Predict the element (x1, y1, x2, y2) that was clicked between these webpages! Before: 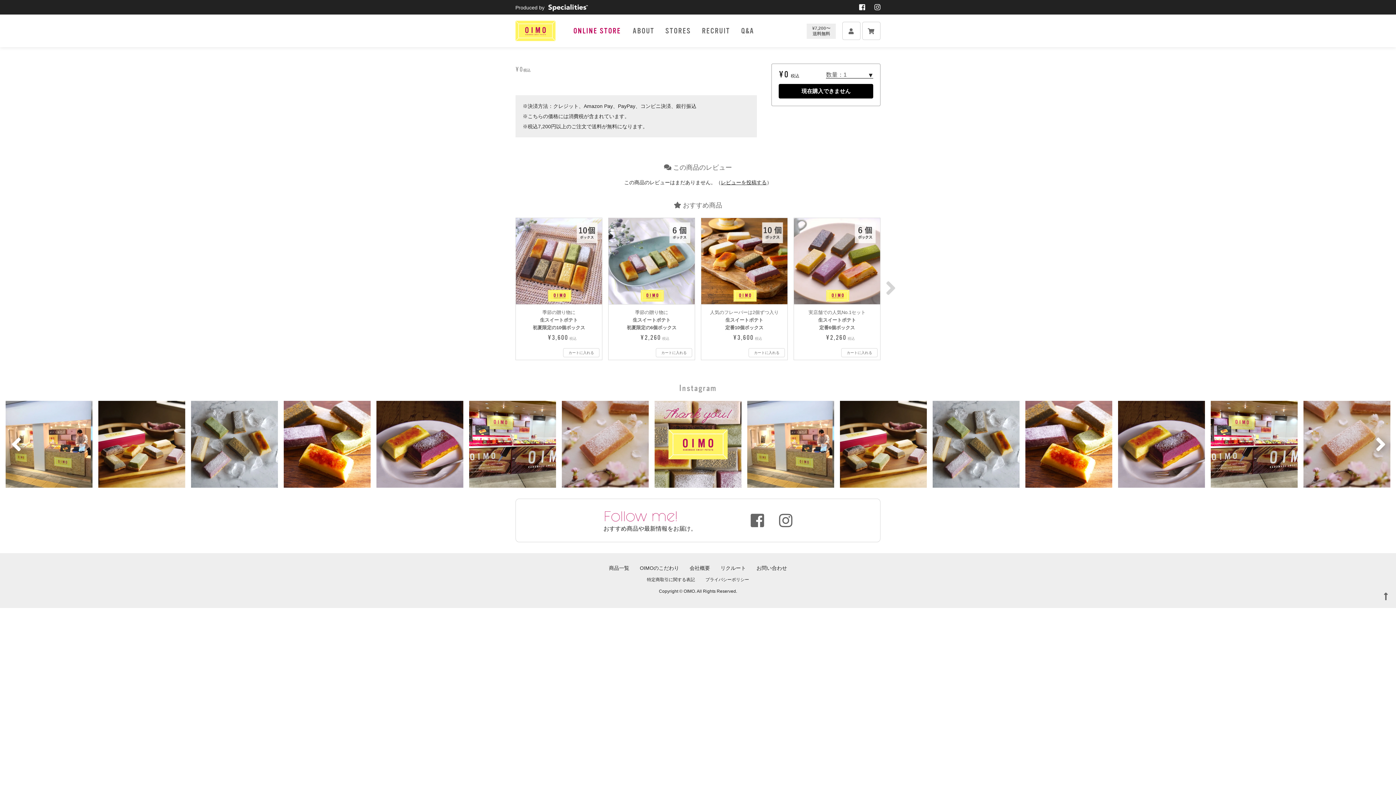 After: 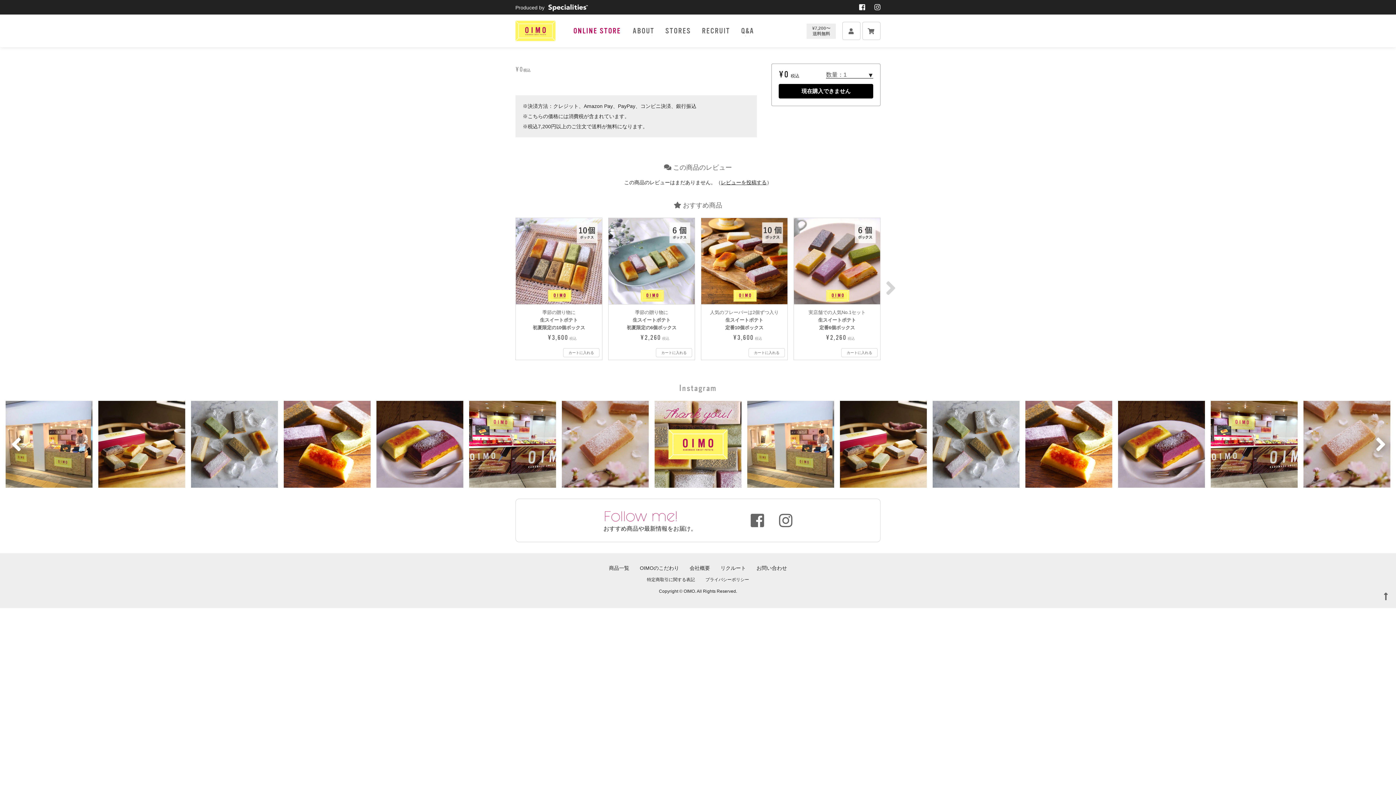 Action: bbox: (5, 401, 92, 488)